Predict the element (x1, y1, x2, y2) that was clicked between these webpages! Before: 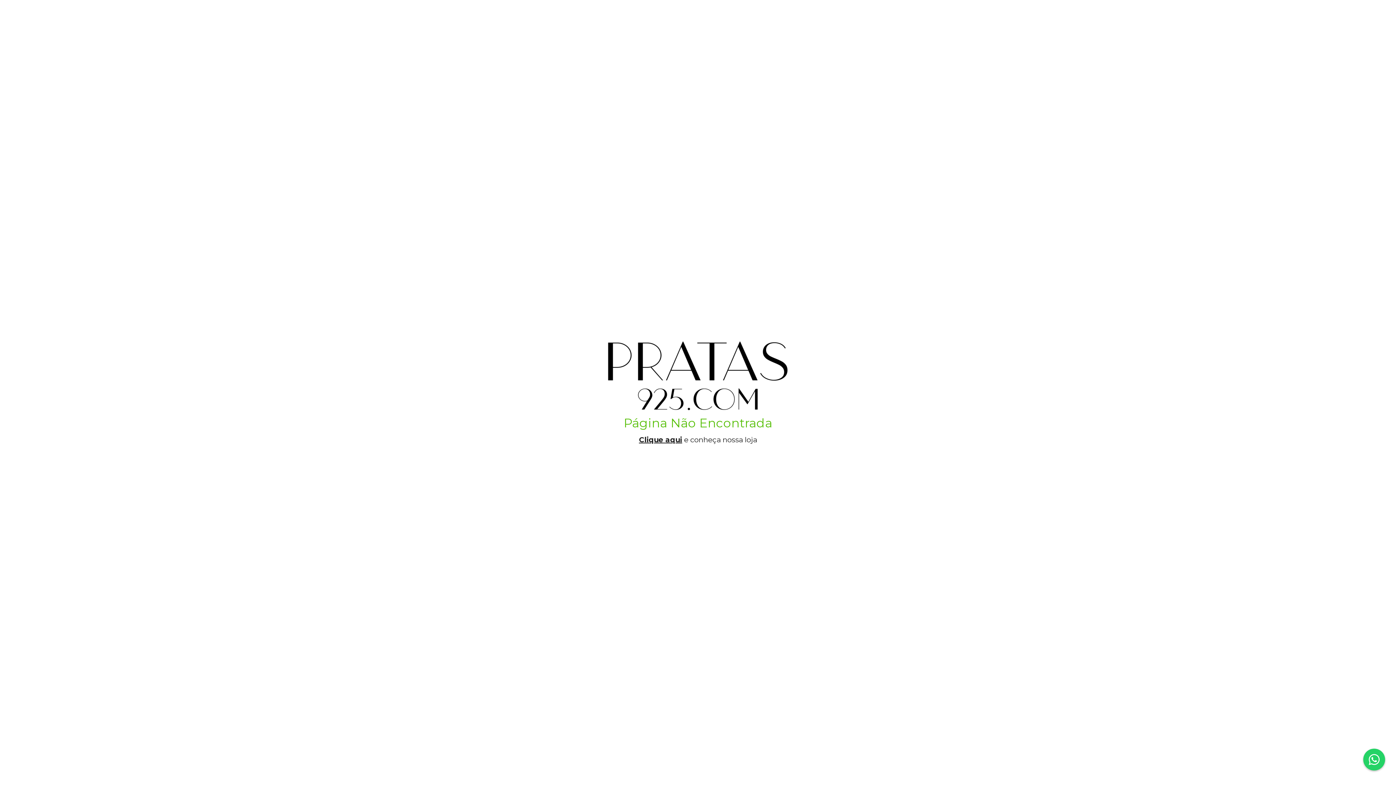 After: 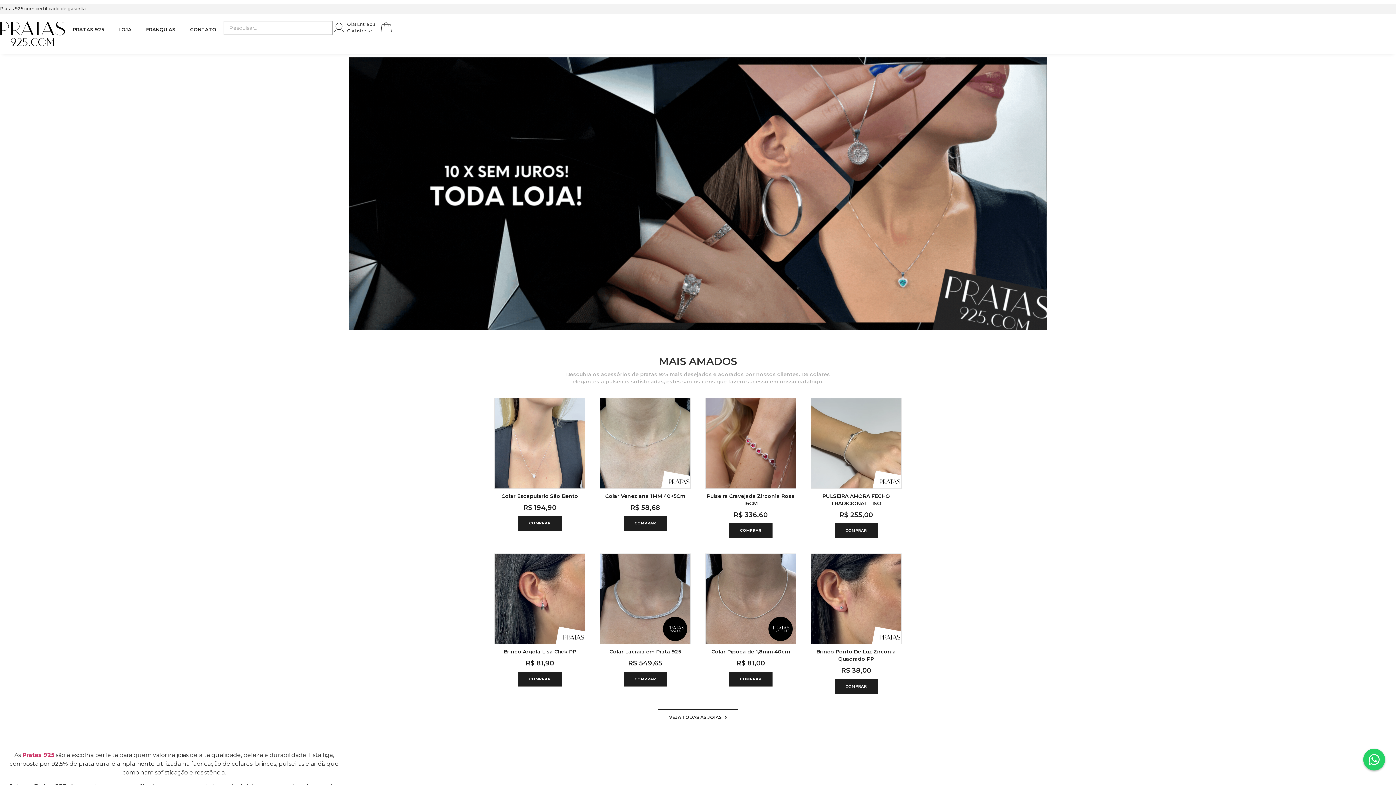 Action: bbox: (607, 340, 789, 411)